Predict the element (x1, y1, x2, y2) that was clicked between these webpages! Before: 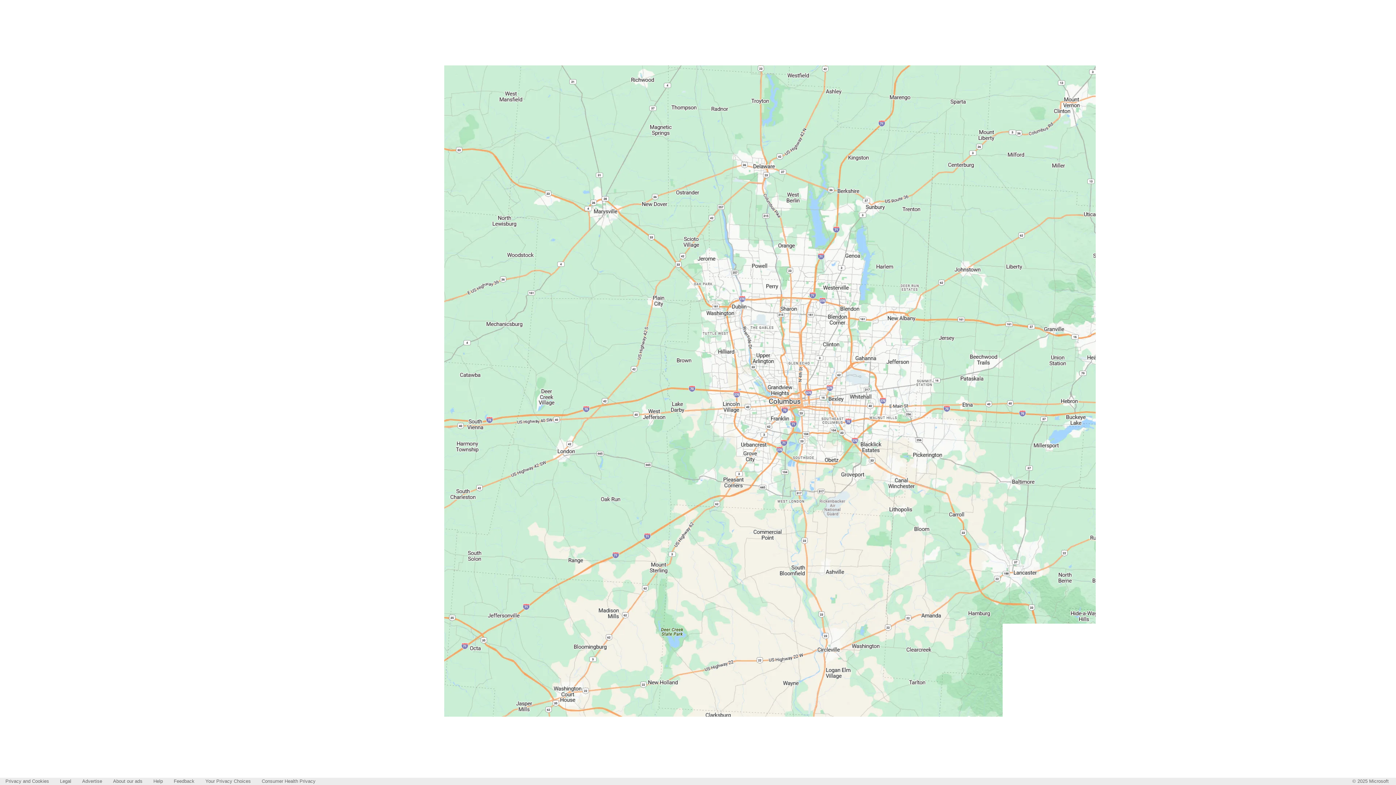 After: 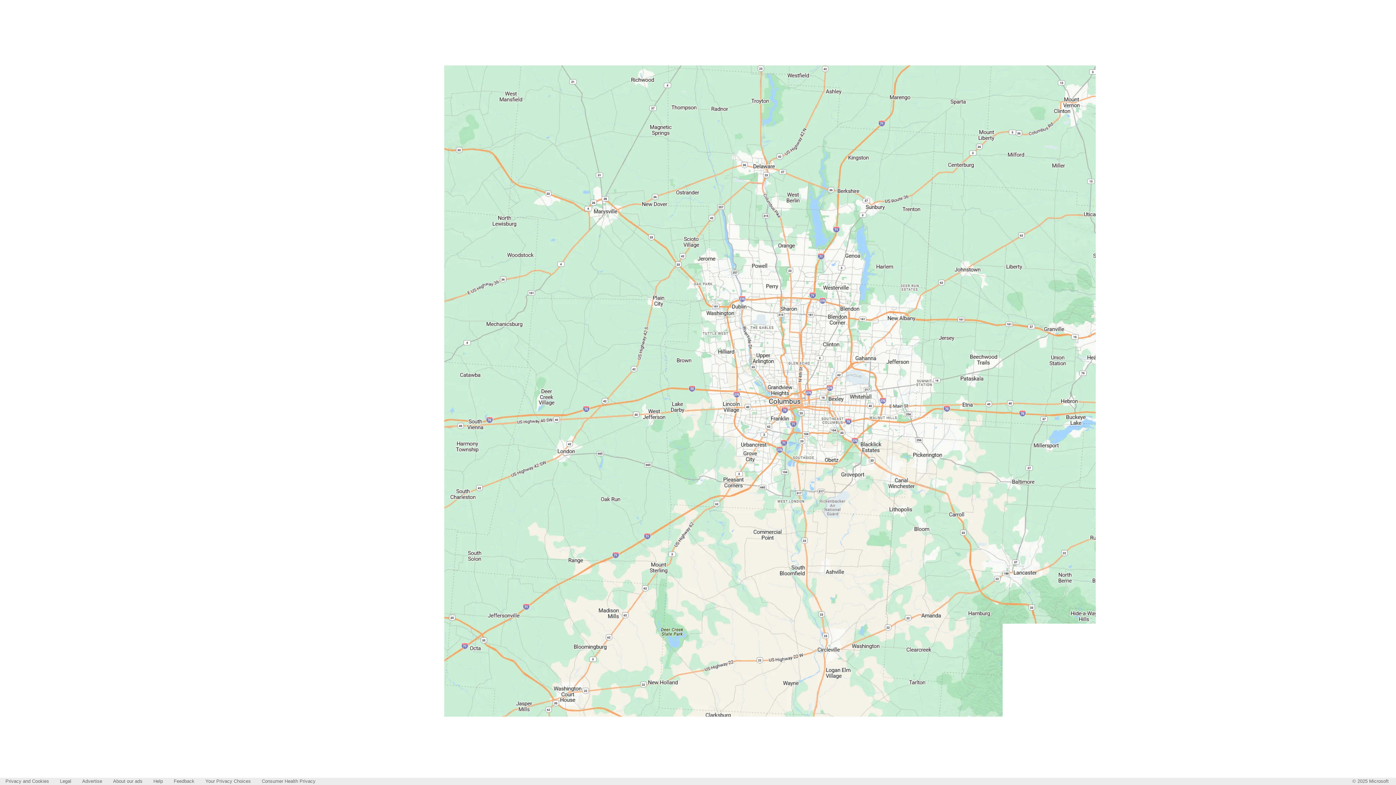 Action: bbox: (1347, 5, 1361, 23)